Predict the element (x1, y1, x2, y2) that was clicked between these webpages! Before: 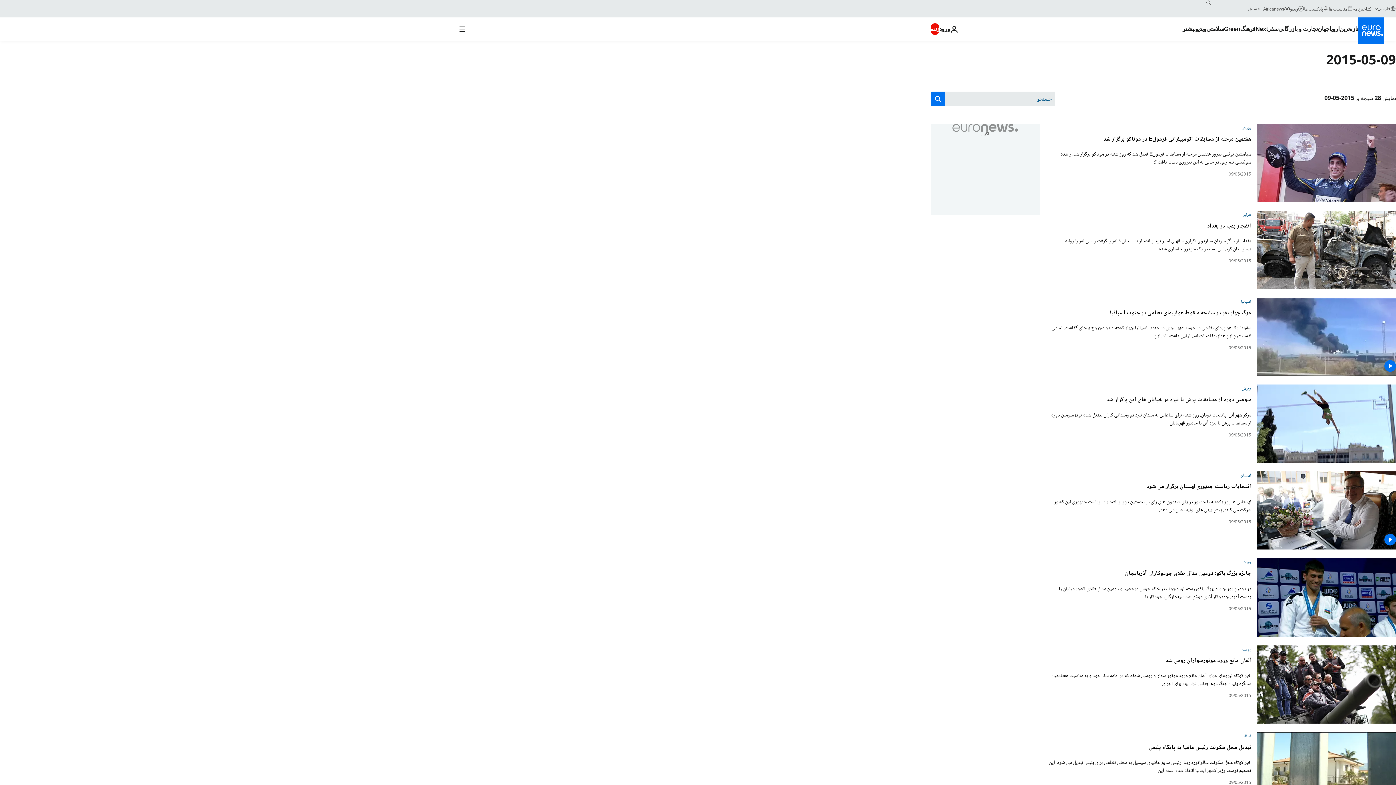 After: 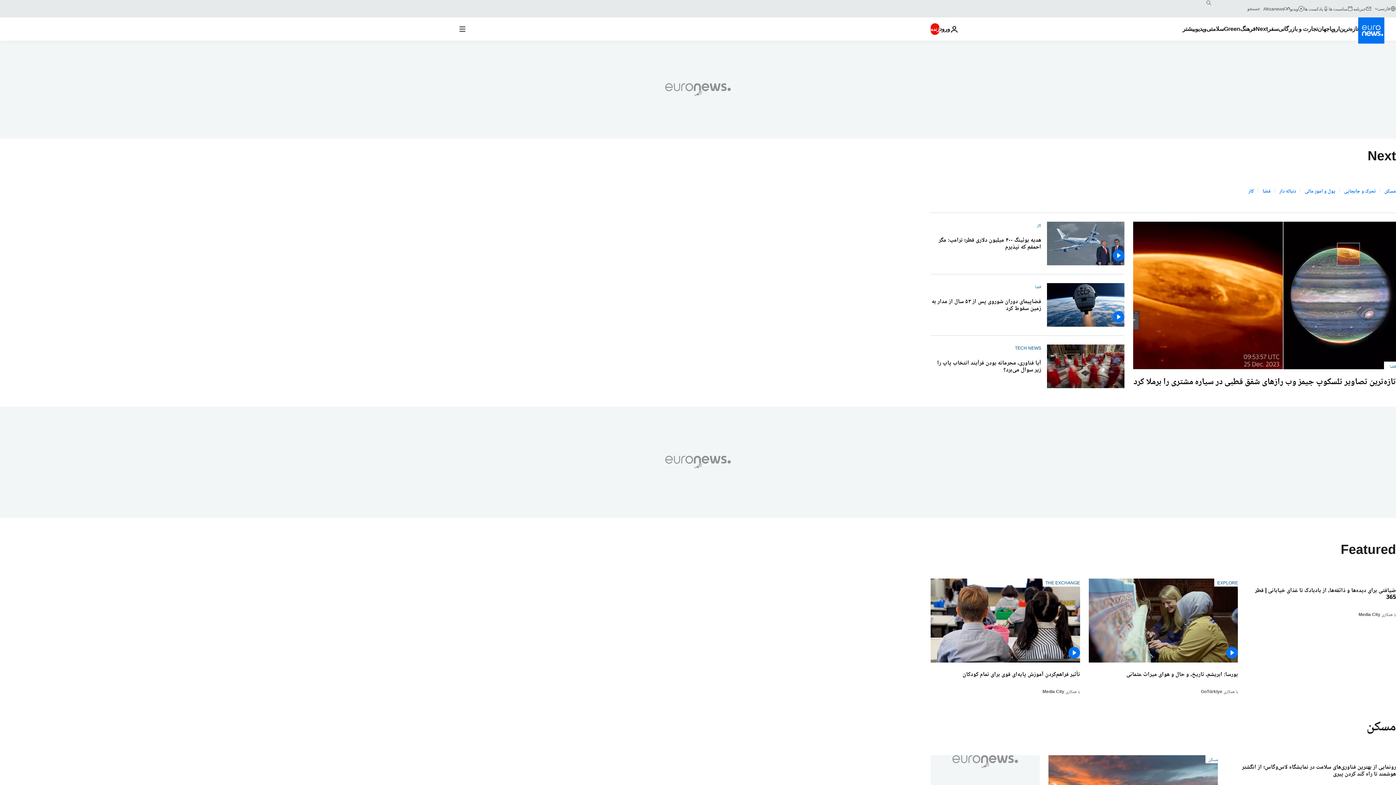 Action: bbox: (1255, 17, 1268, 40) label: Read more about Next